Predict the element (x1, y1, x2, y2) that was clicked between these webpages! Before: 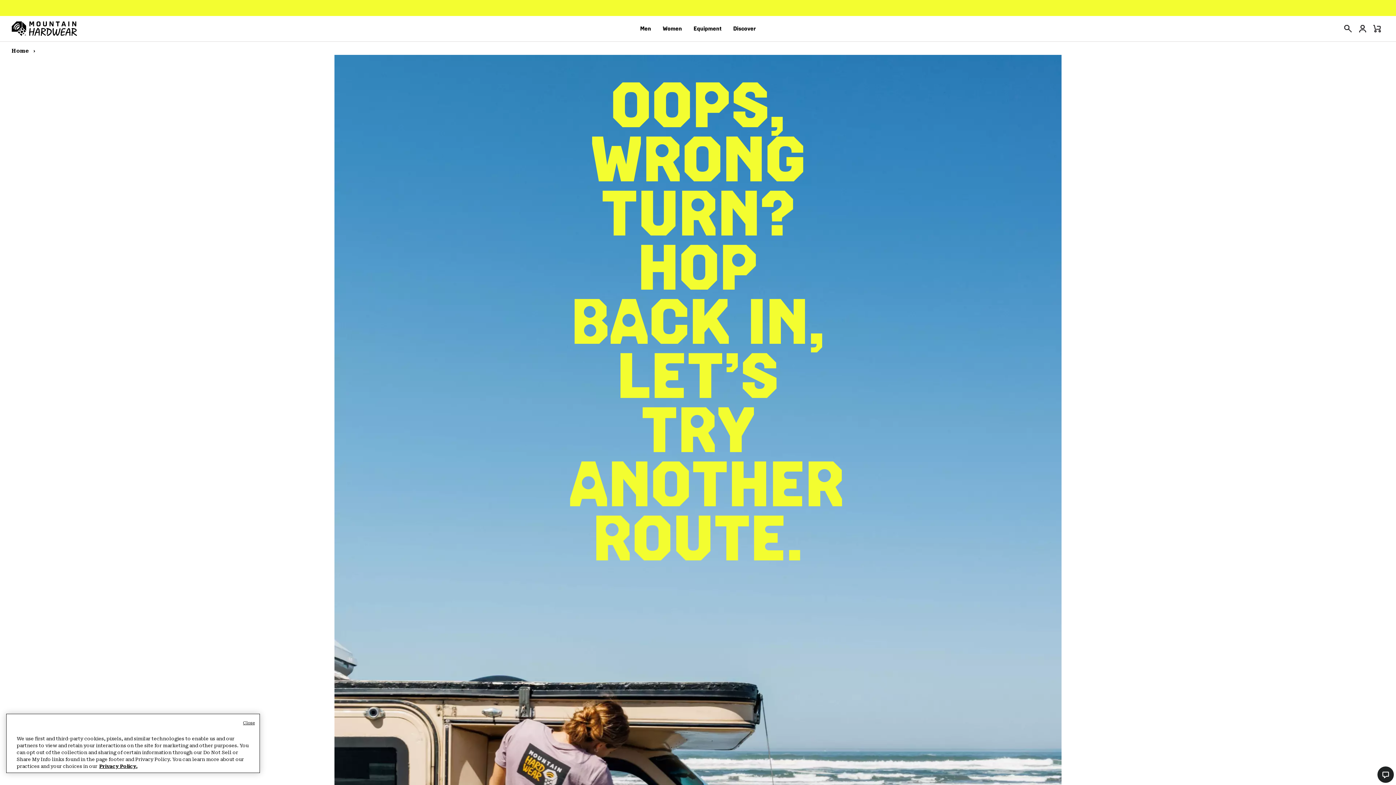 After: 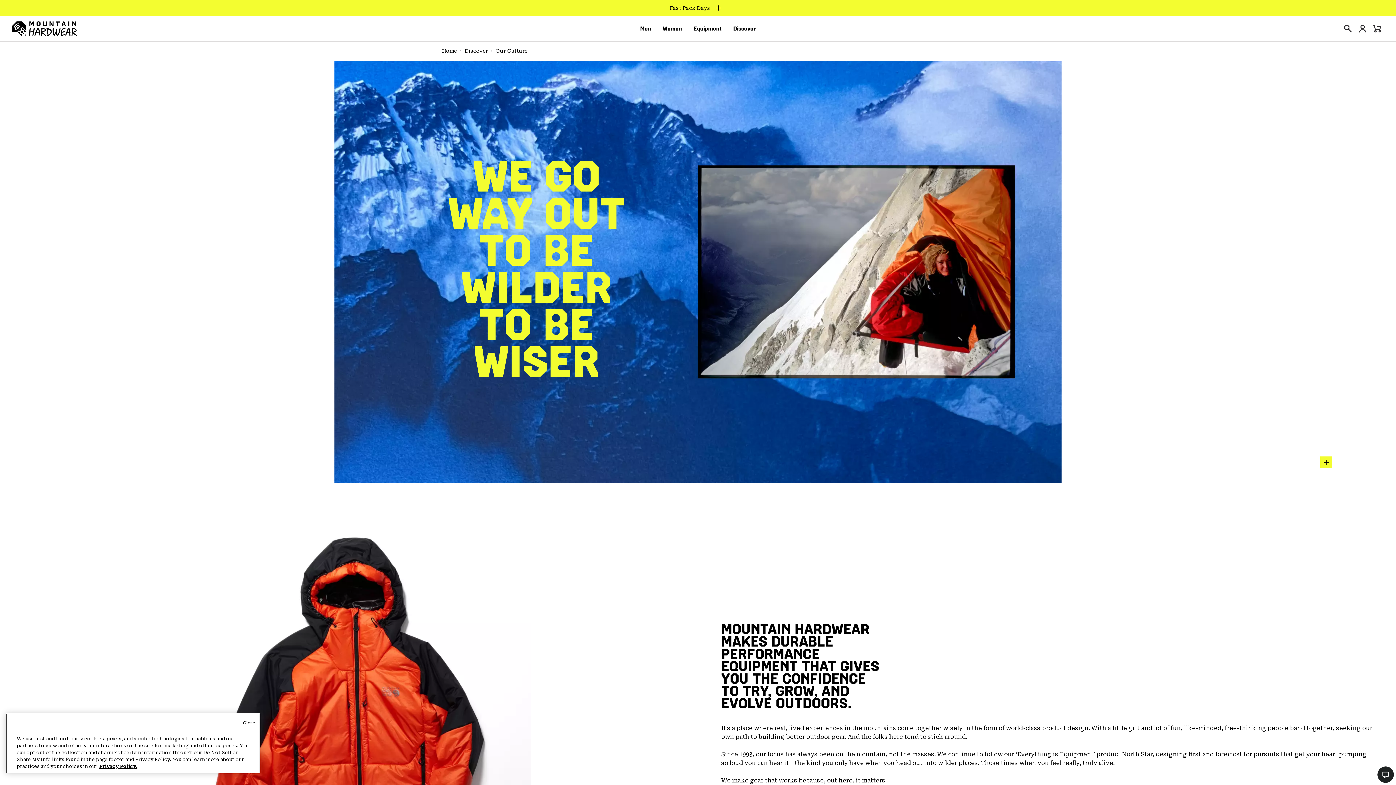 Action: label: Discover bbox: (733, 20, 756, 37)